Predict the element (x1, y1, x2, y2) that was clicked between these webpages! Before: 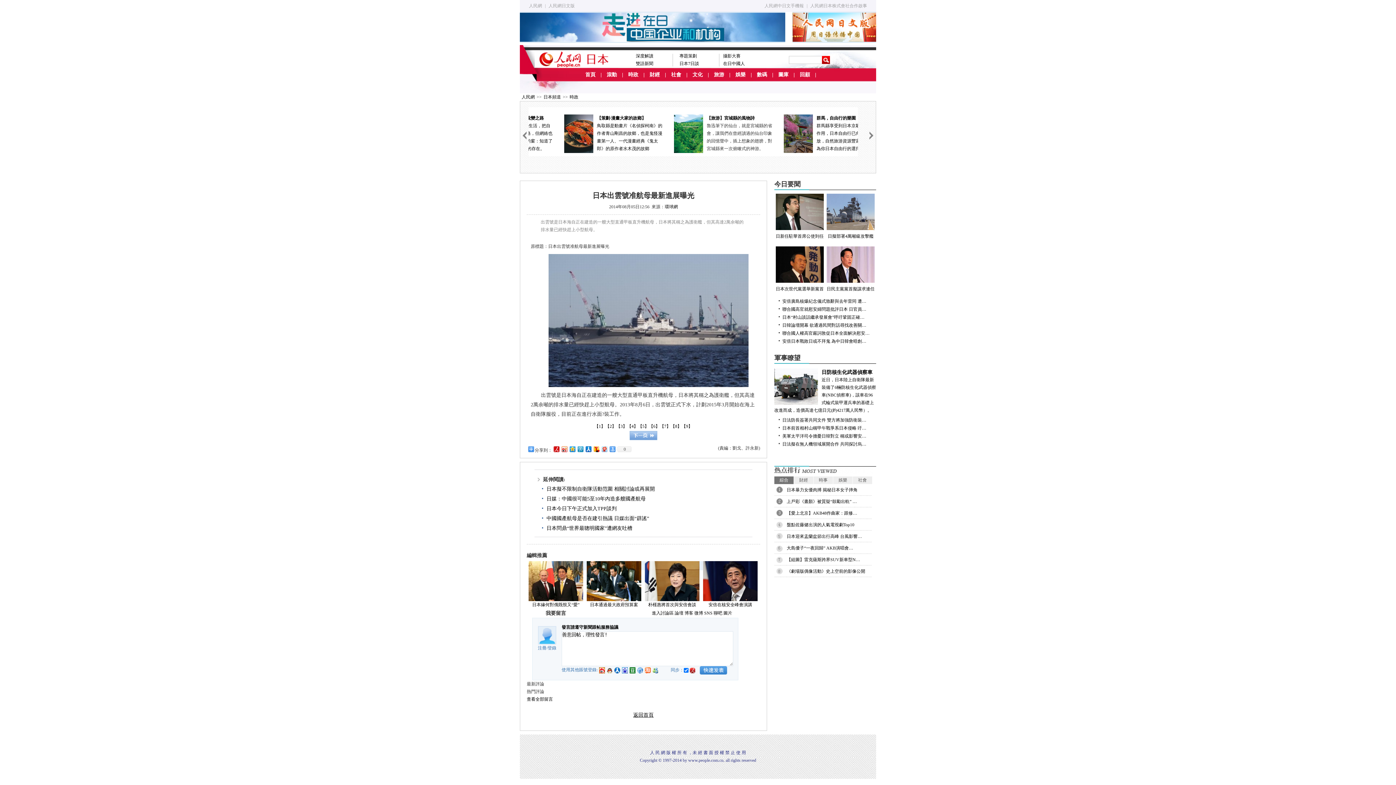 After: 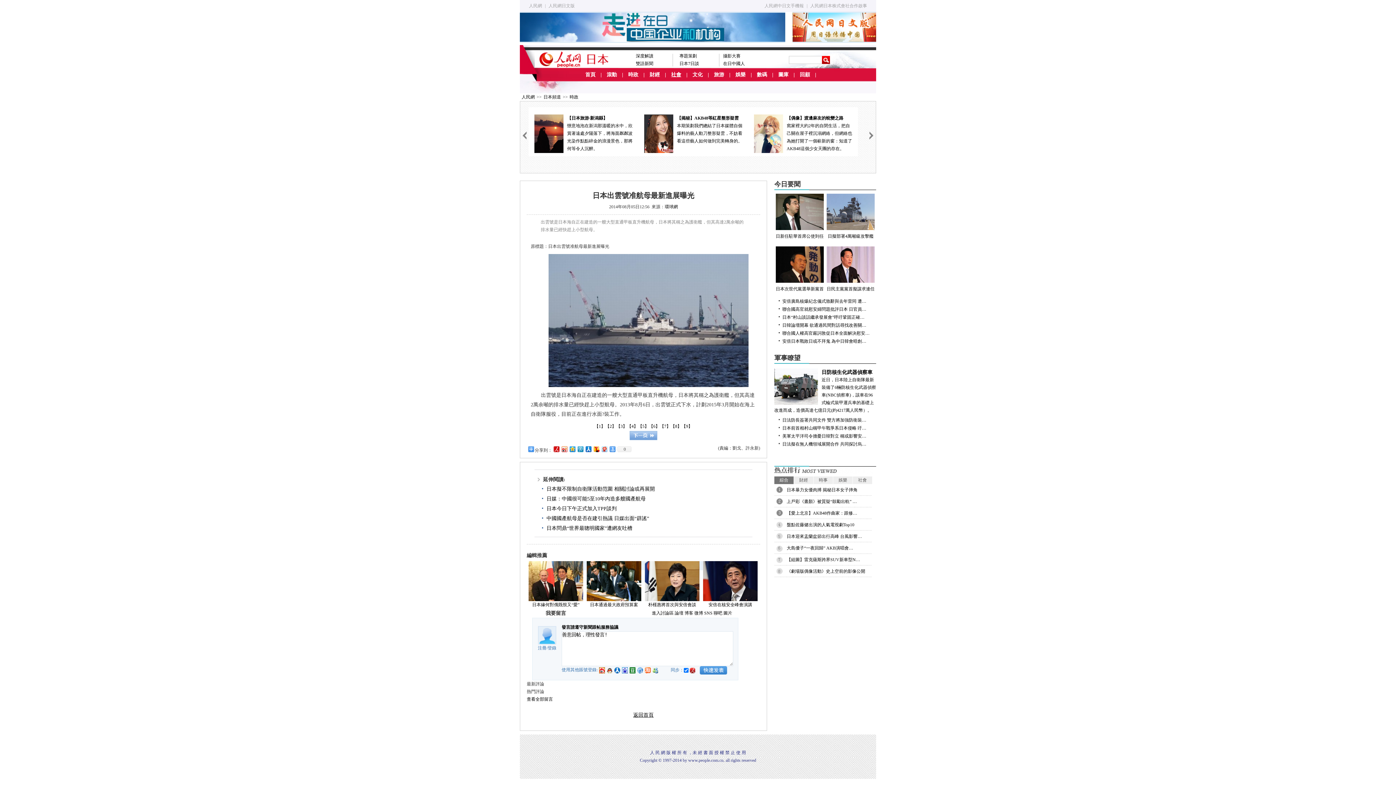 Action: bbox: (671, 72, 681, 77) label: 社會